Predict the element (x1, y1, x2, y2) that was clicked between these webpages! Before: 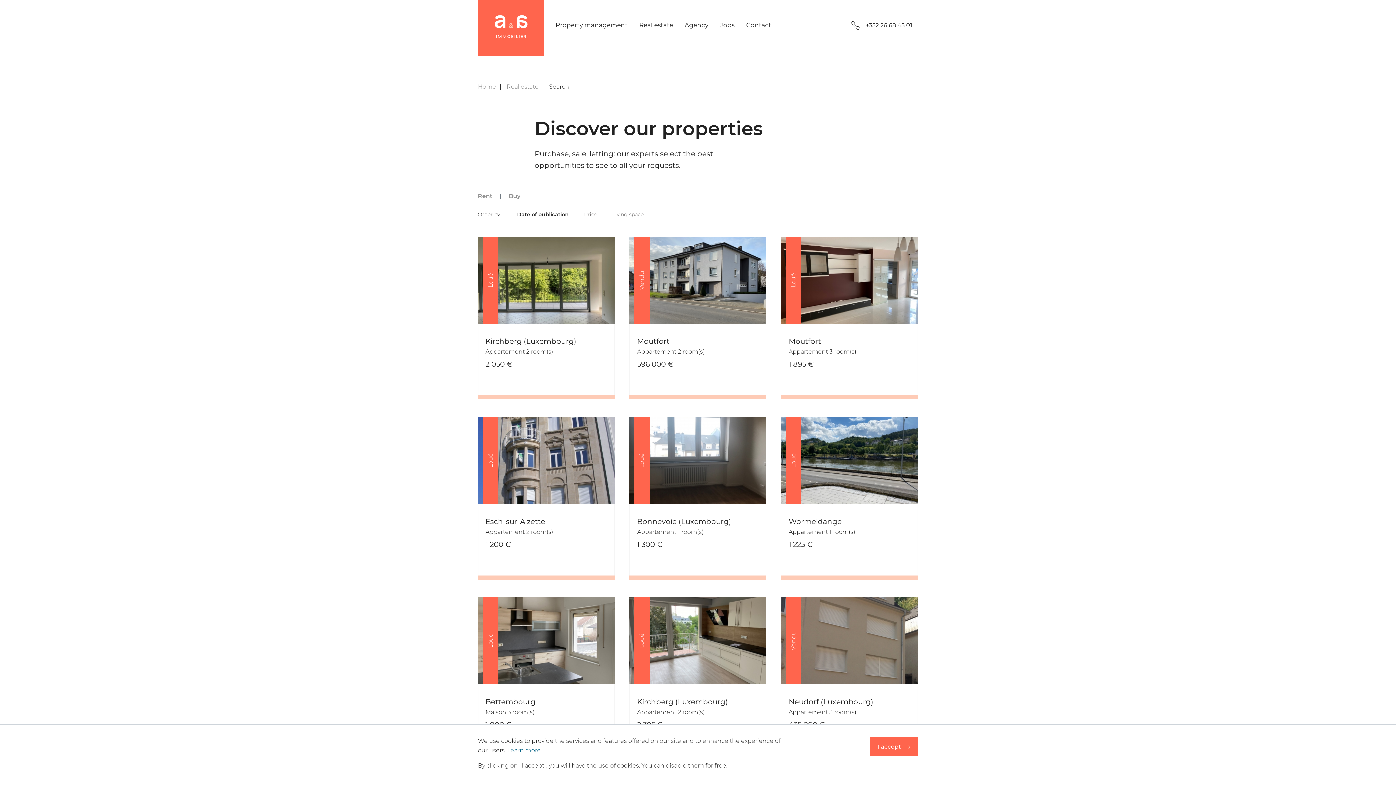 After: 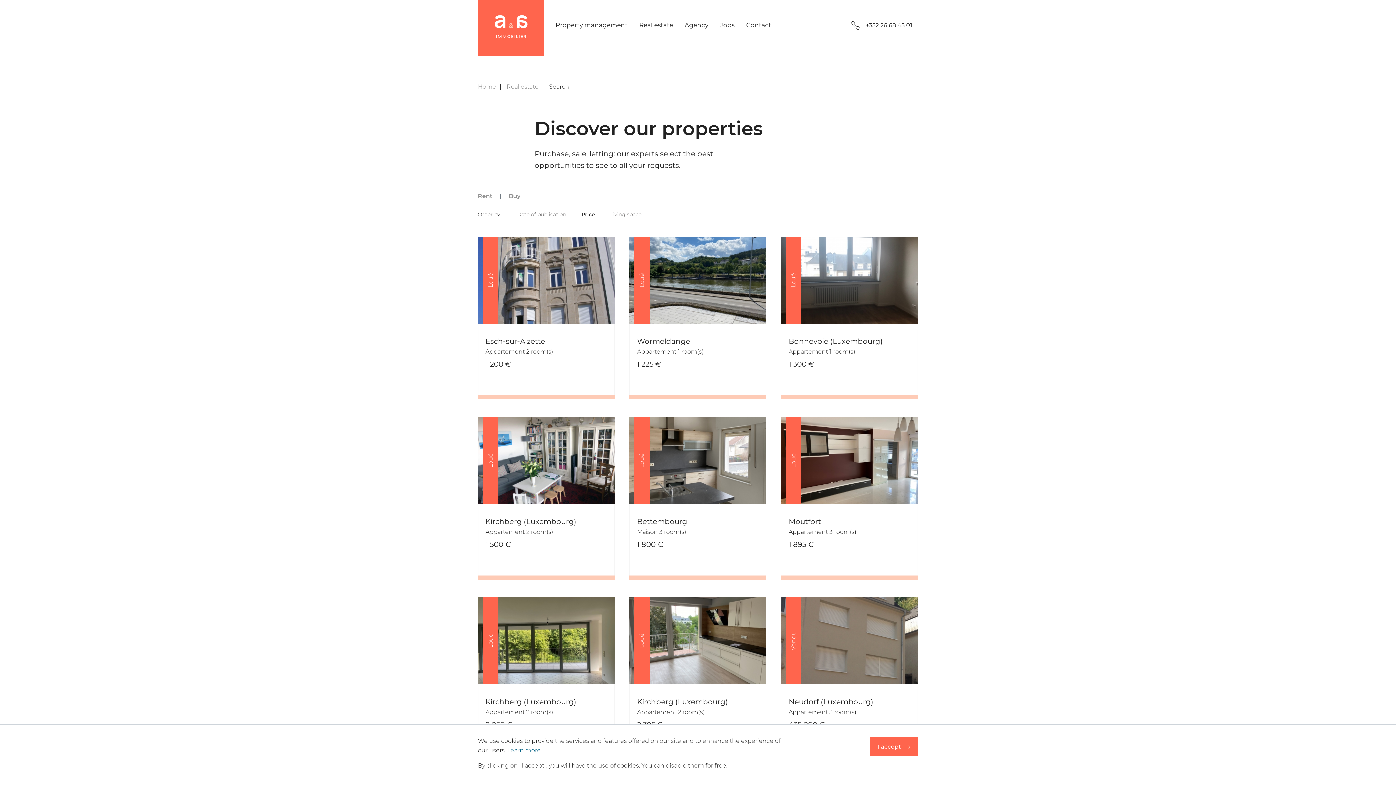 Action: label: Price bbox: (584, 211, 597, 217)